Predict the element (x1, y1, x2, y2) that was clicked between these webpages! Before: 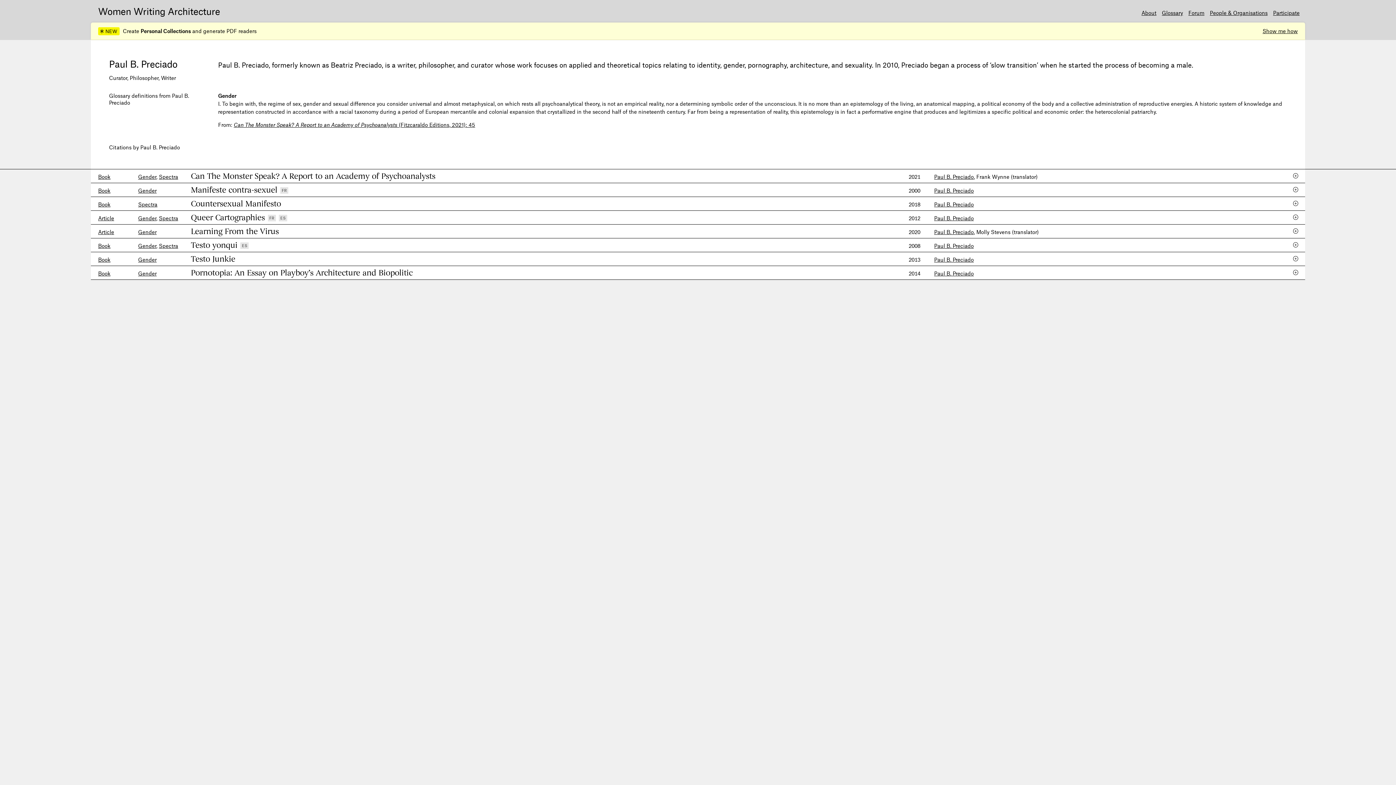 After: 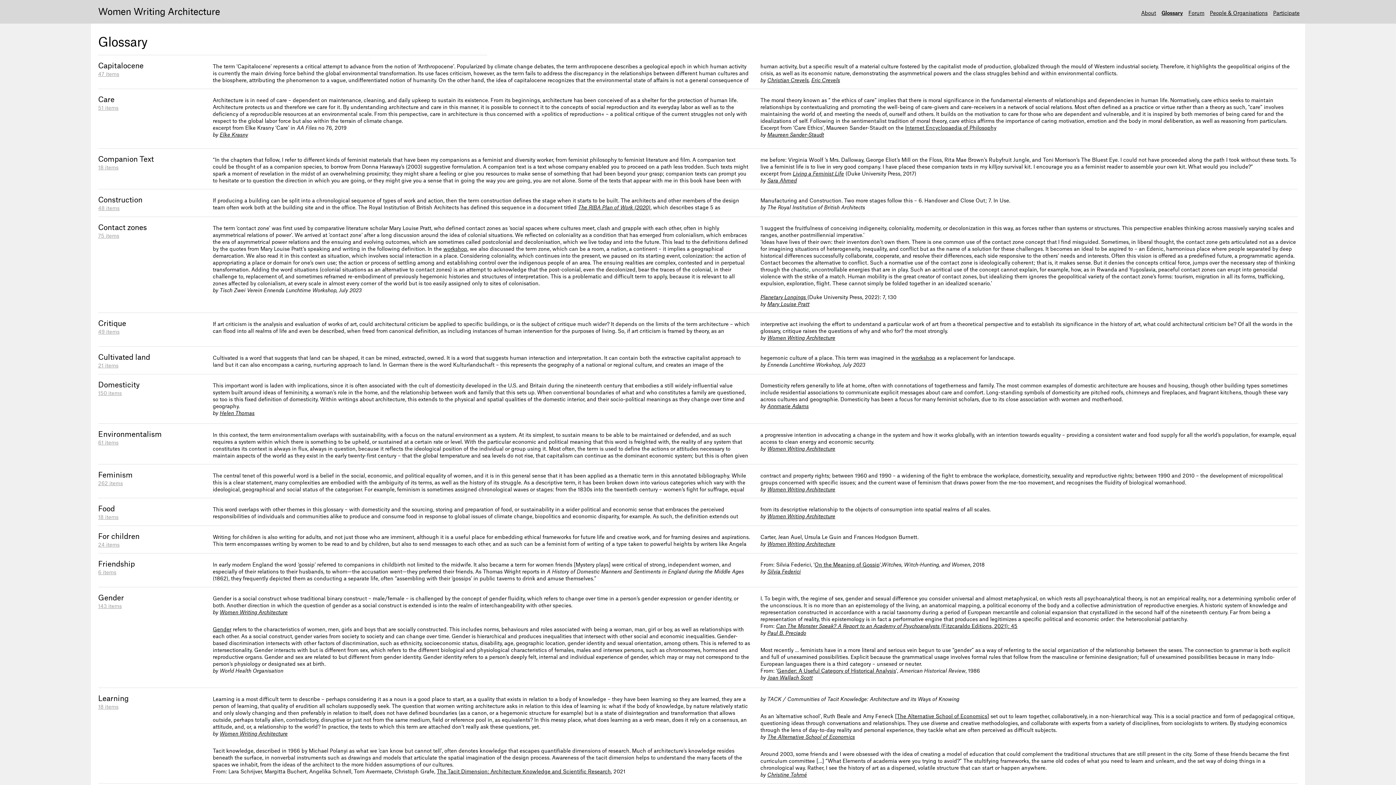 Action: label: Glossary bbox: (1162, 9, 1183, 16)